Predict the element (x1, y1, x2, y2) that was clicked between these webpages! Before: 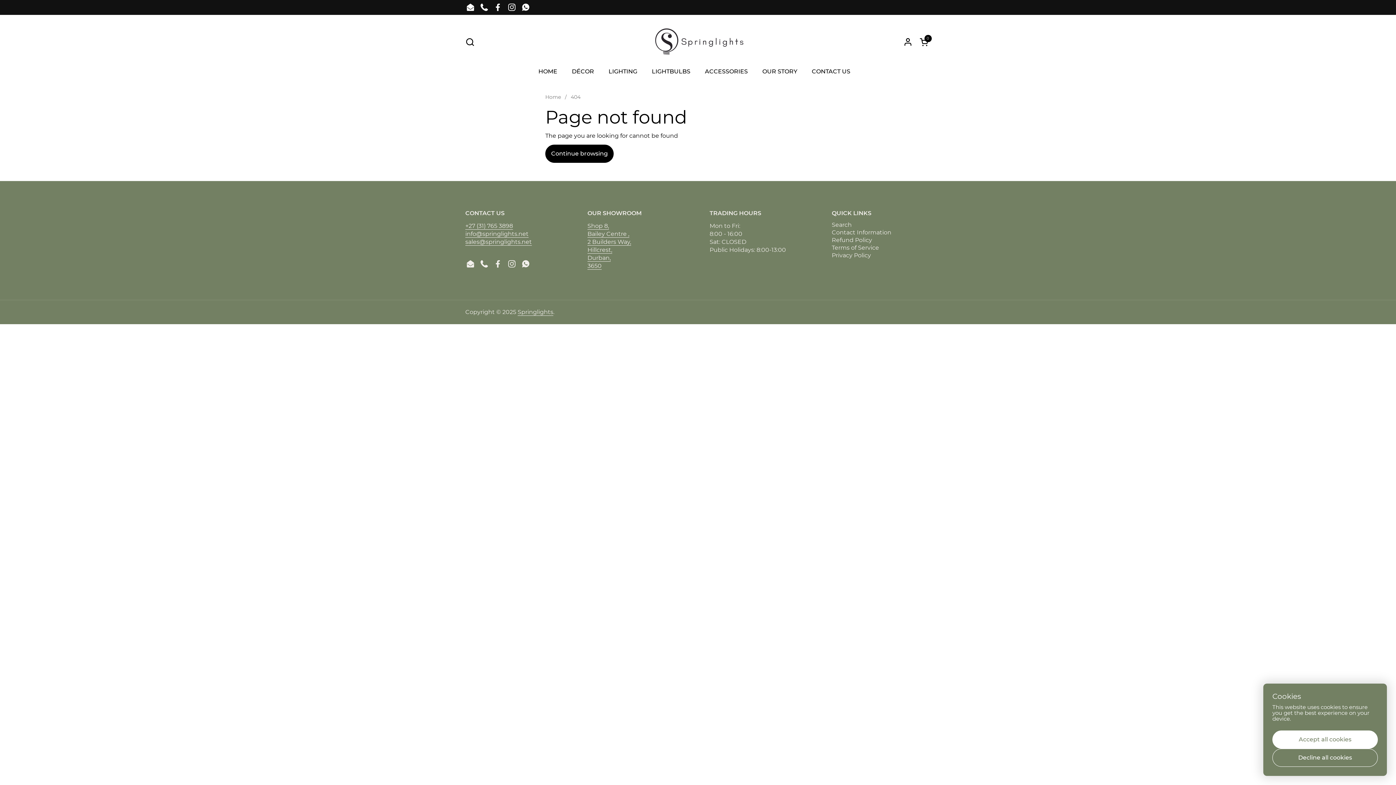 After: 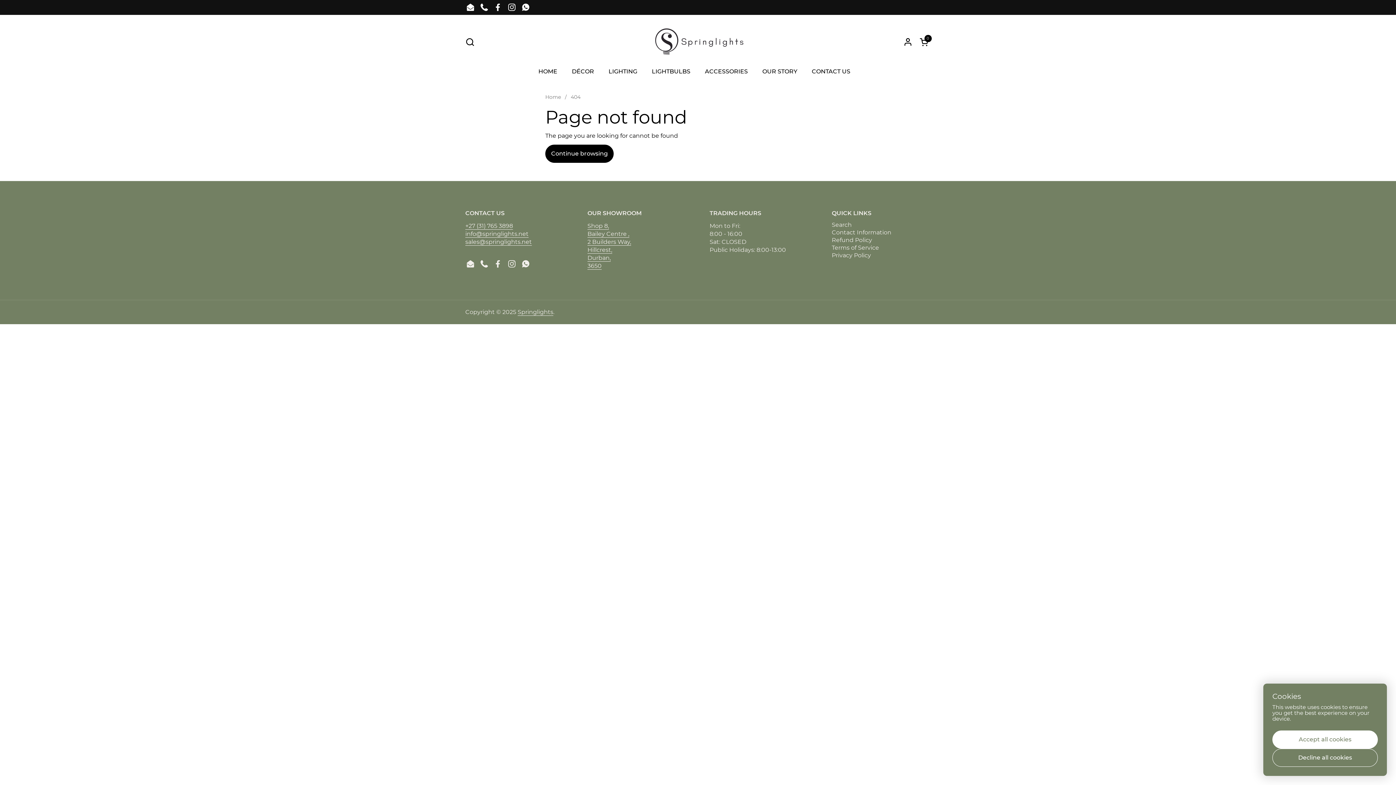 Action: label: Phone bbox: (477, 257, 491, 270)